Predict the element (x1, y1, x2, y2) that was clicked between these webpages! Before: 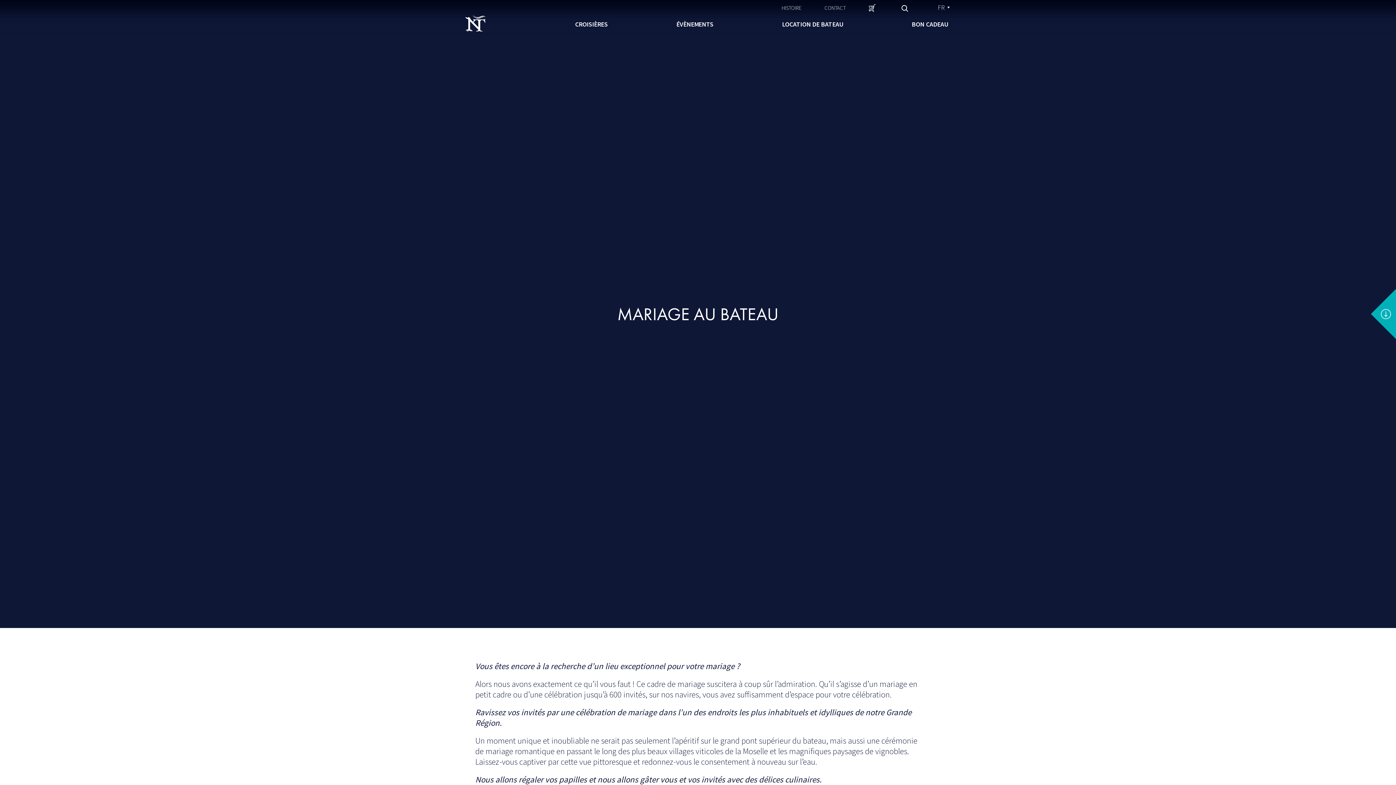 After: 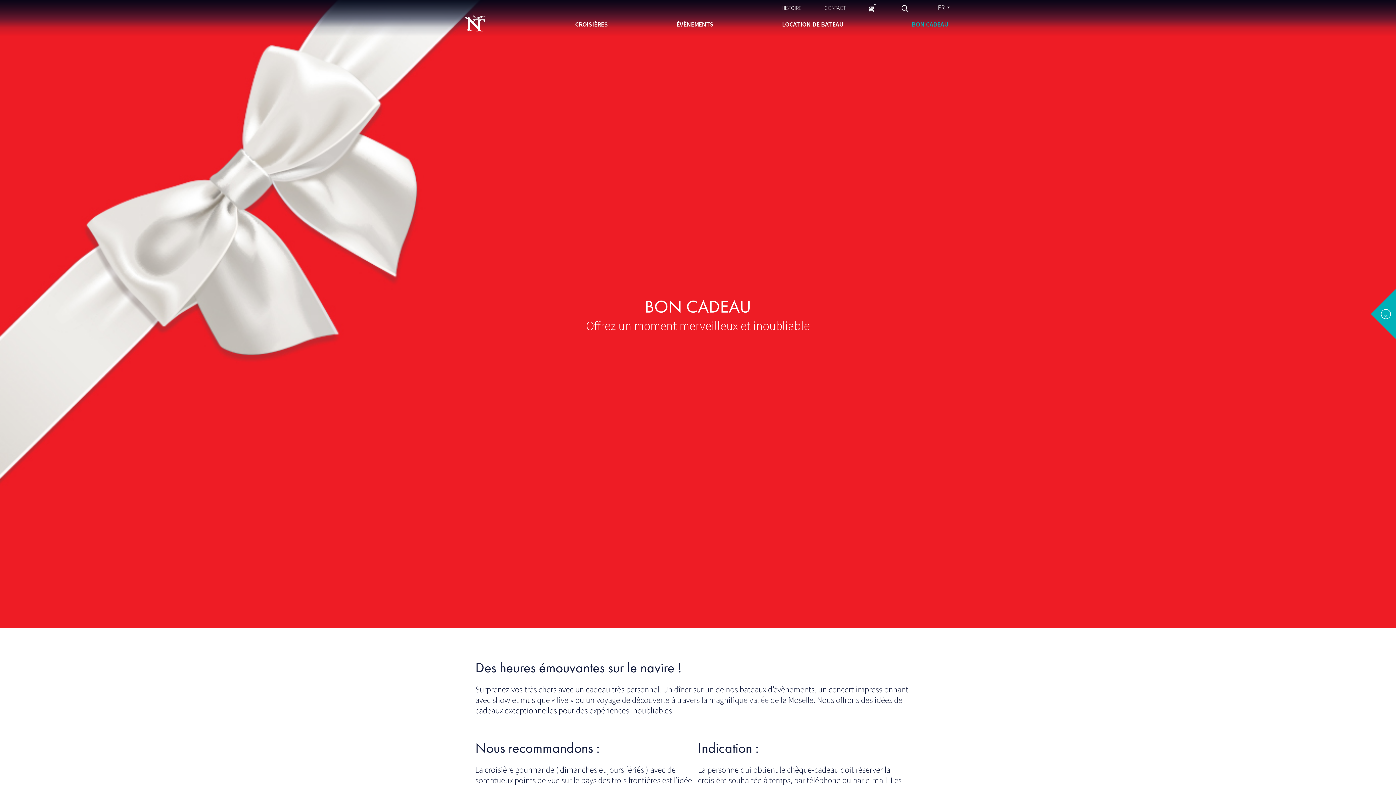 Action: bbox: (907, 16, 952, 31) label: BON CADEAU